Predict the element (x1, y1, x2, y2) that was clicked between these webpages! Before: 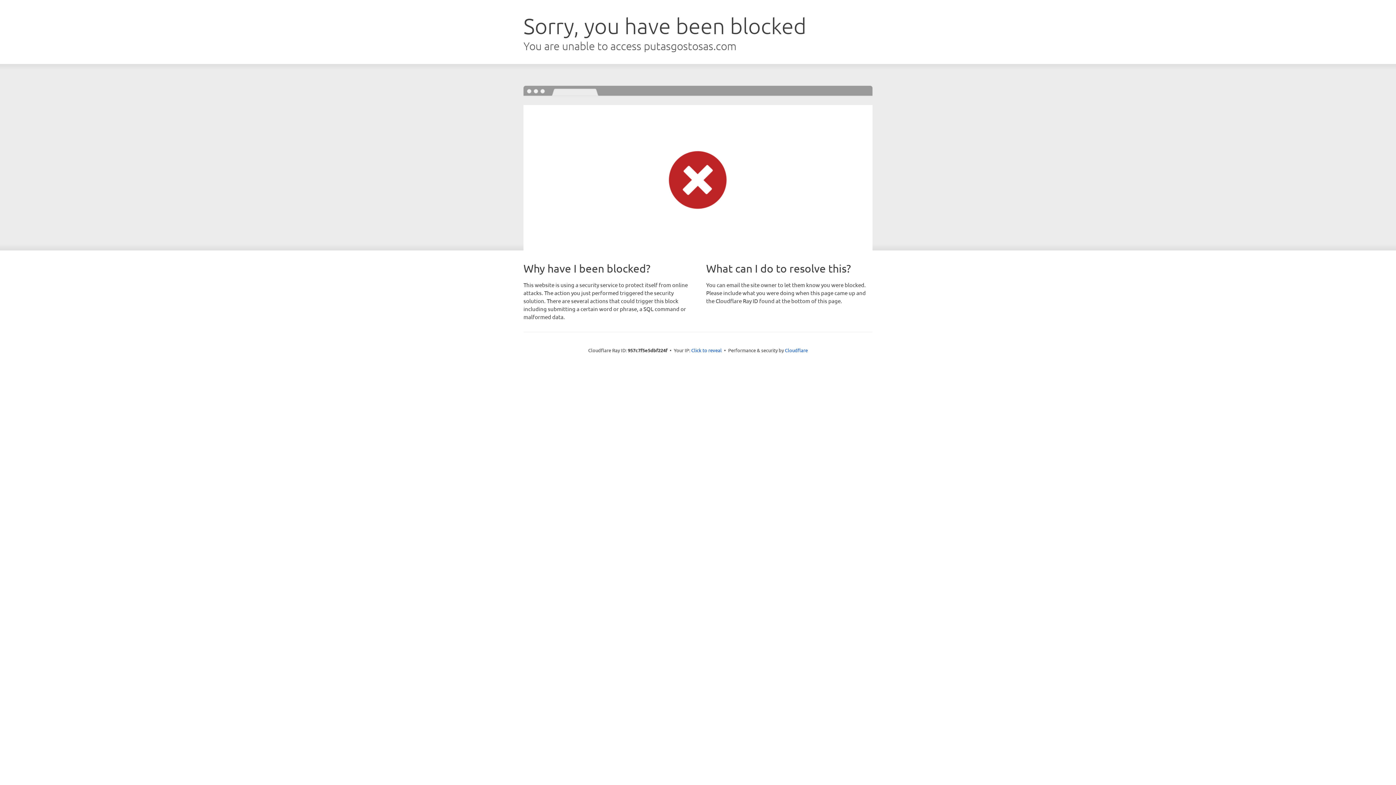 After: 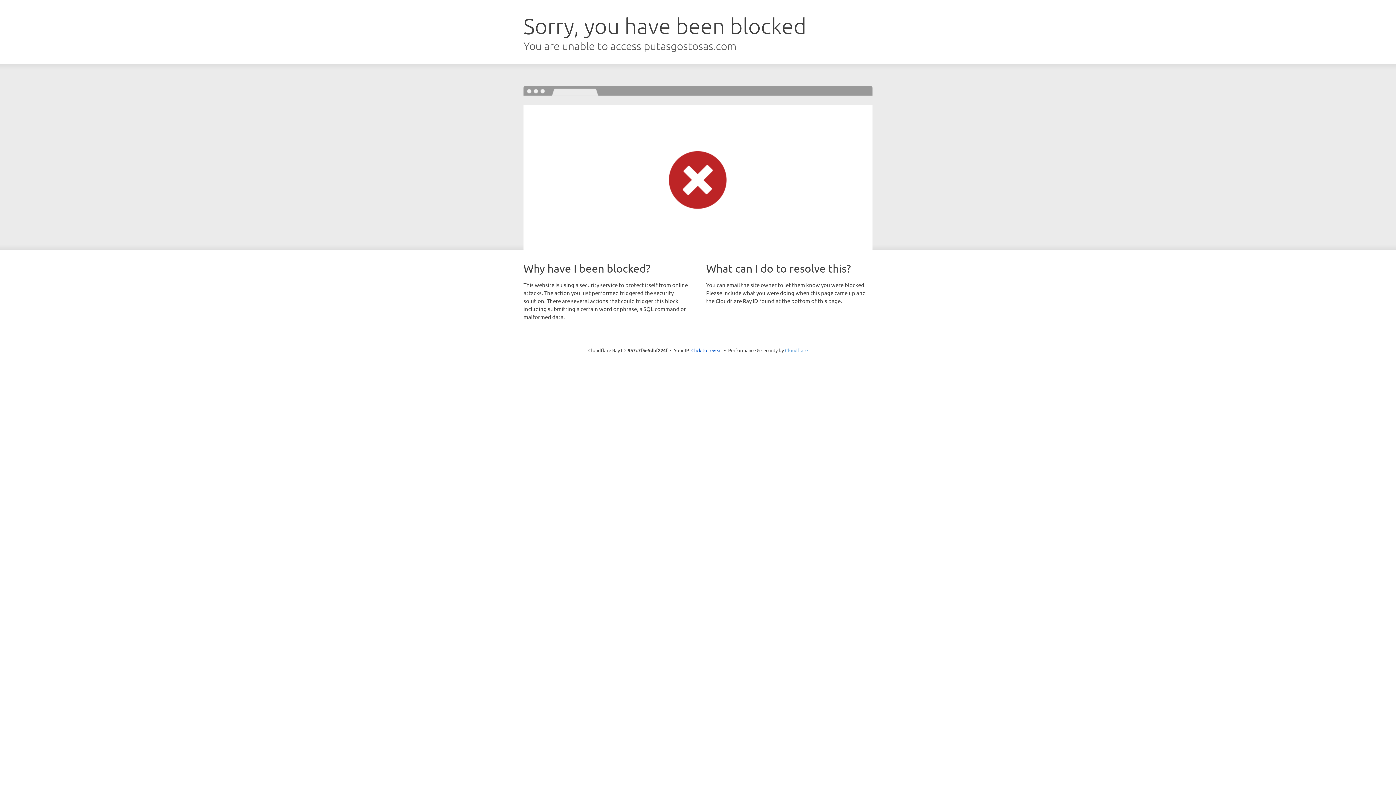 Action: bbox: (785, 347, 808, 353) label: Cloudflare